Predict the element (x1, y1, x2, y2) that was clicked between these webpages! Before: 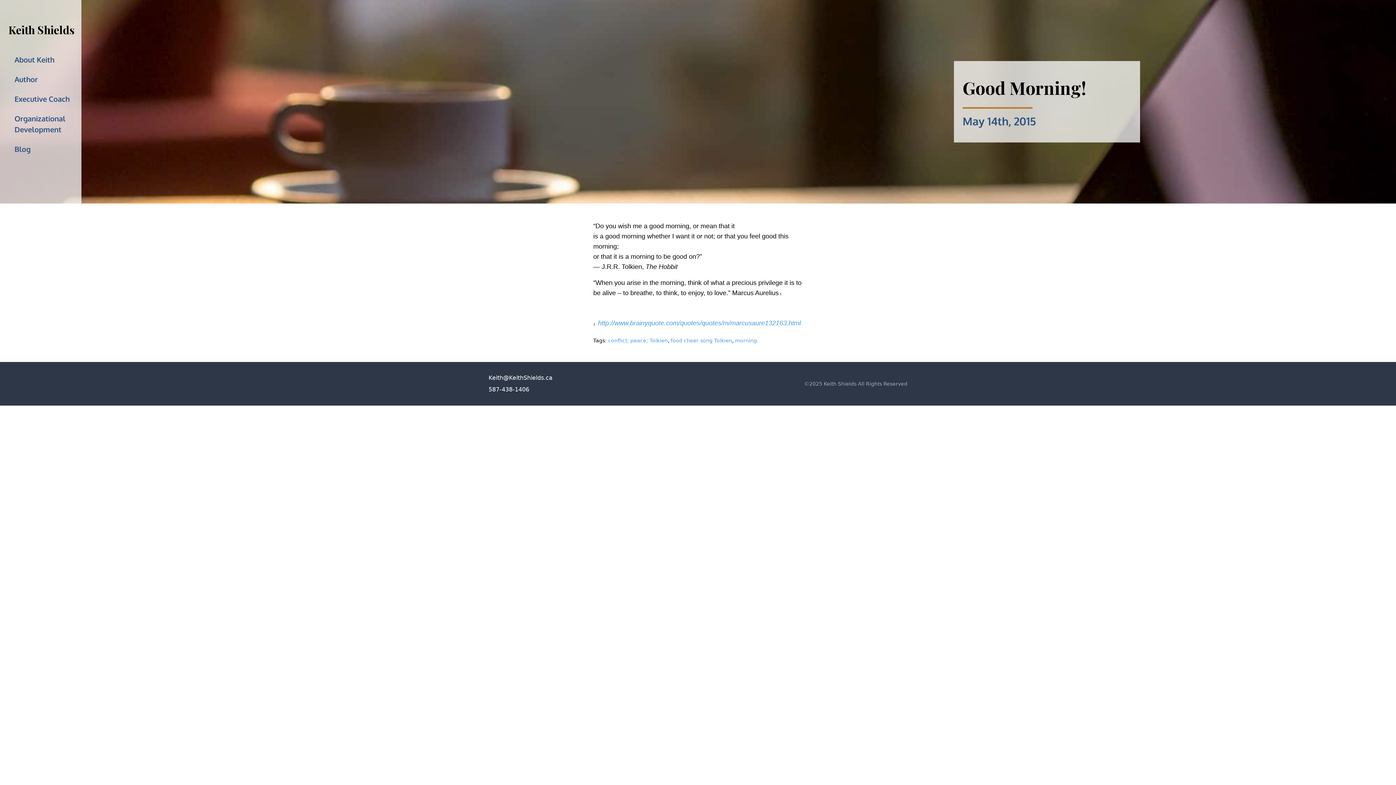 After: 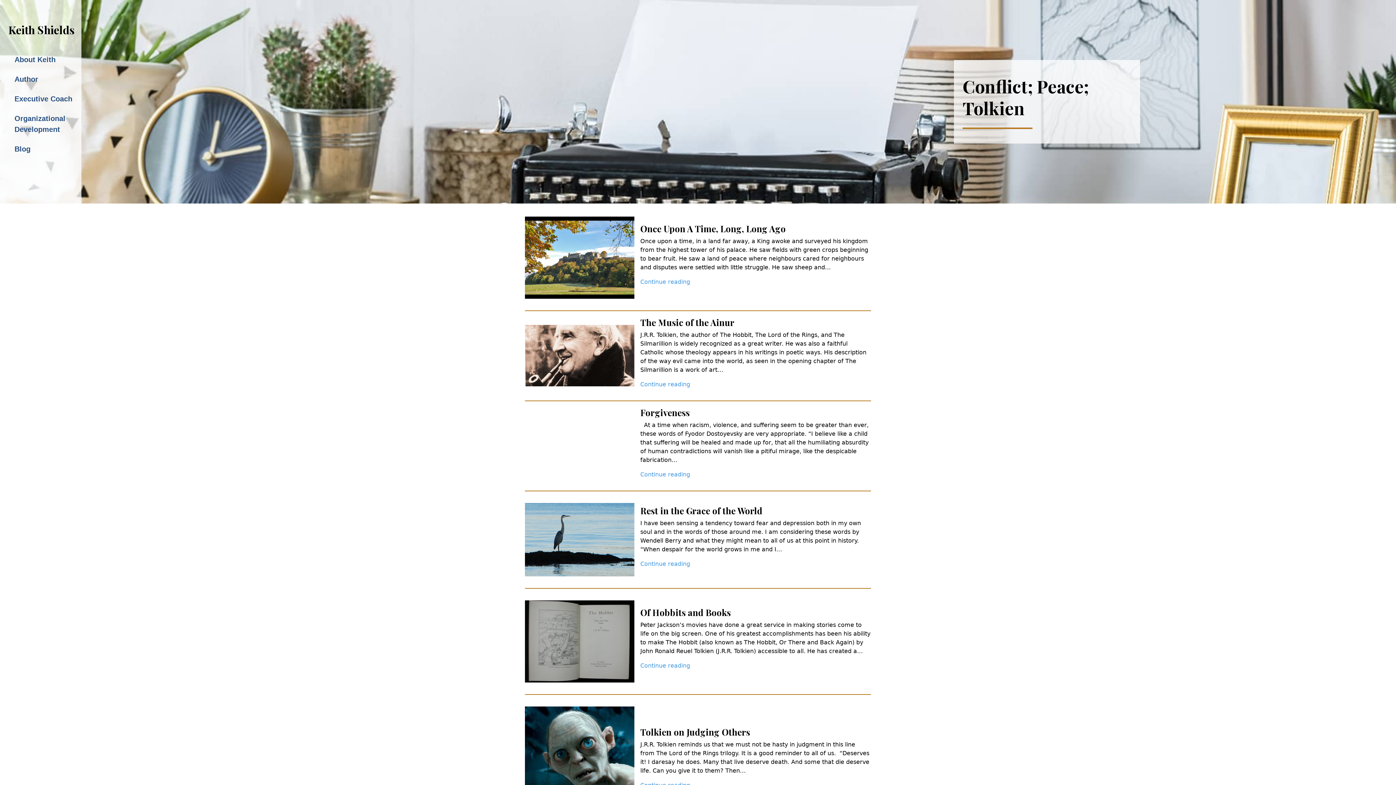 Action: bbox: (608, 337, 668, 343) label: conflict; peace; Tolkien